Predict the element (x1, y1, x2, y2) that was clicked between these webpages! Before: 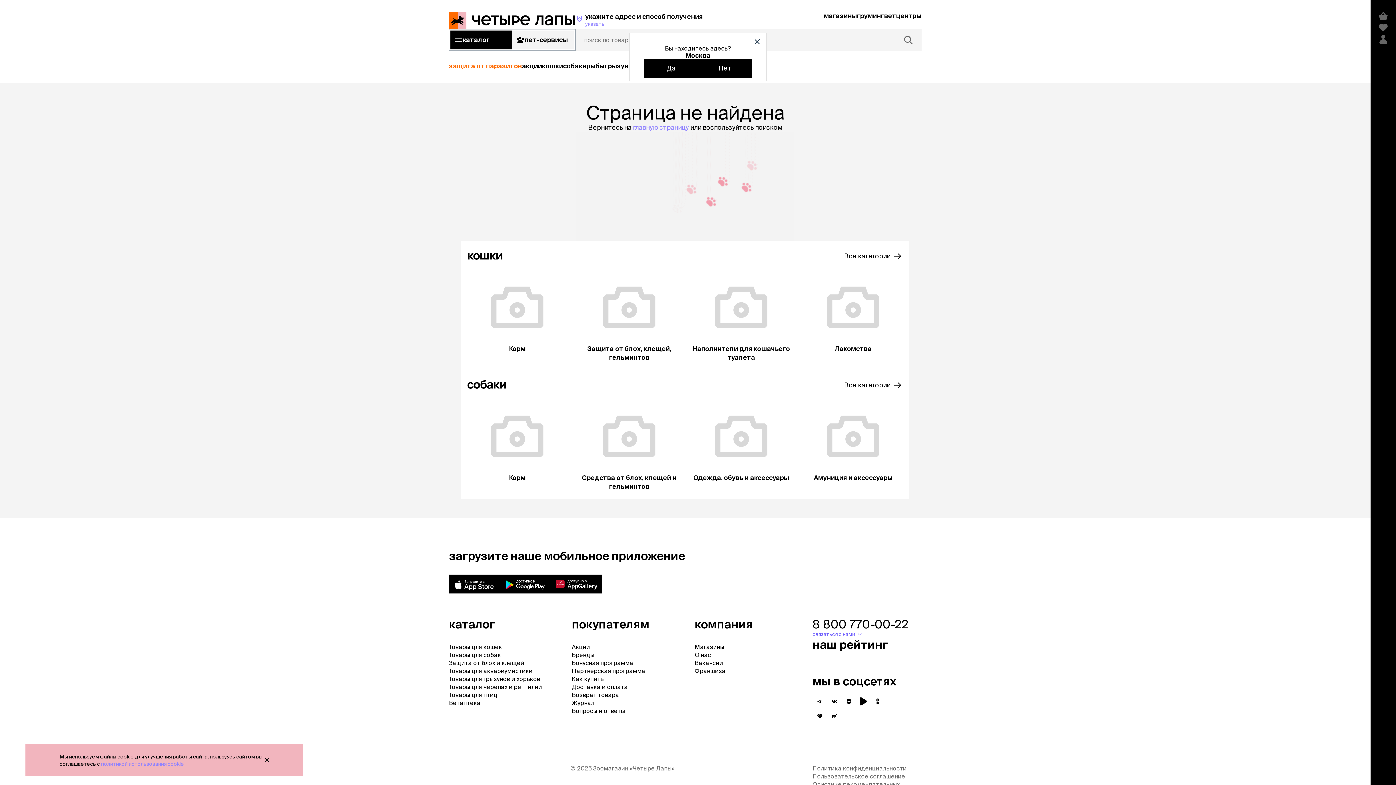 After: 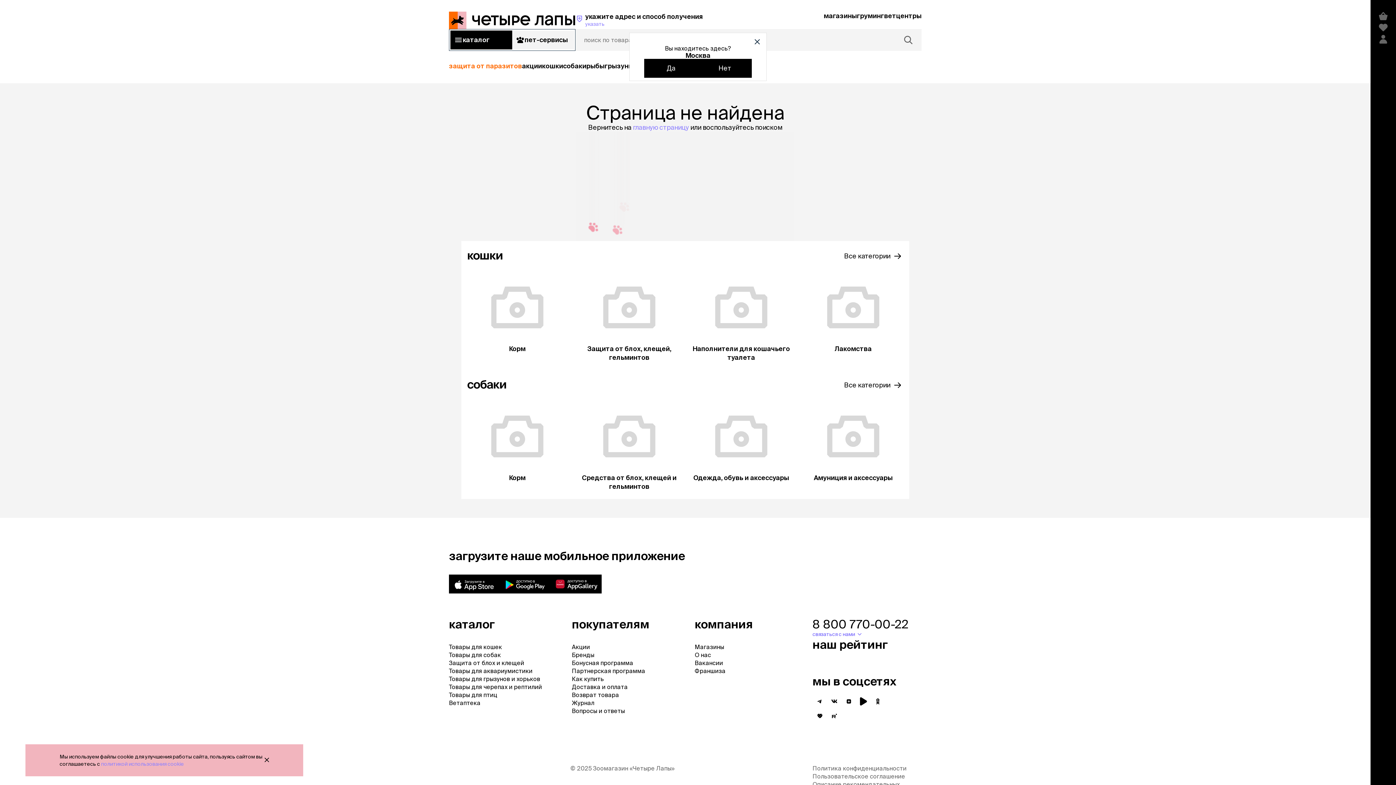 Action: bbox: (449, 574, 500, 593)